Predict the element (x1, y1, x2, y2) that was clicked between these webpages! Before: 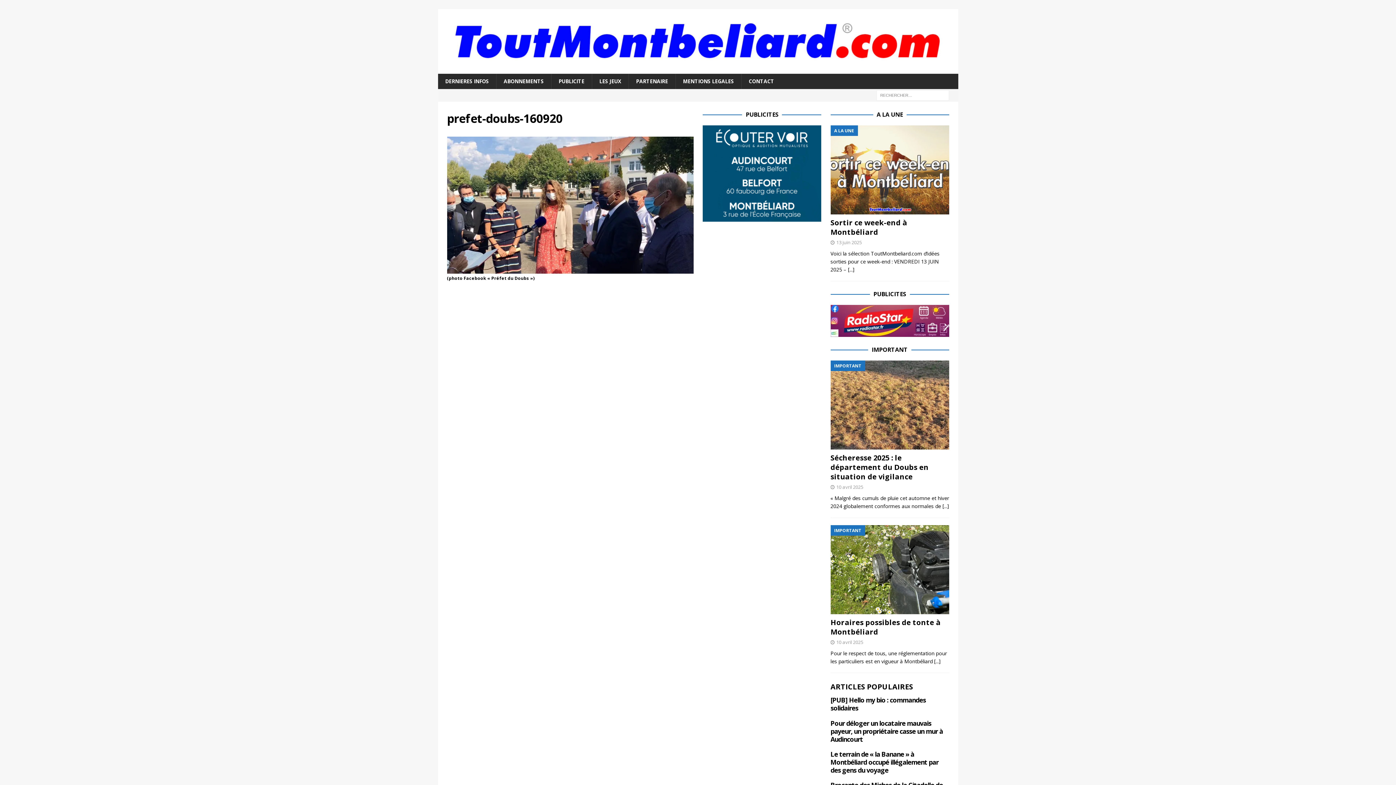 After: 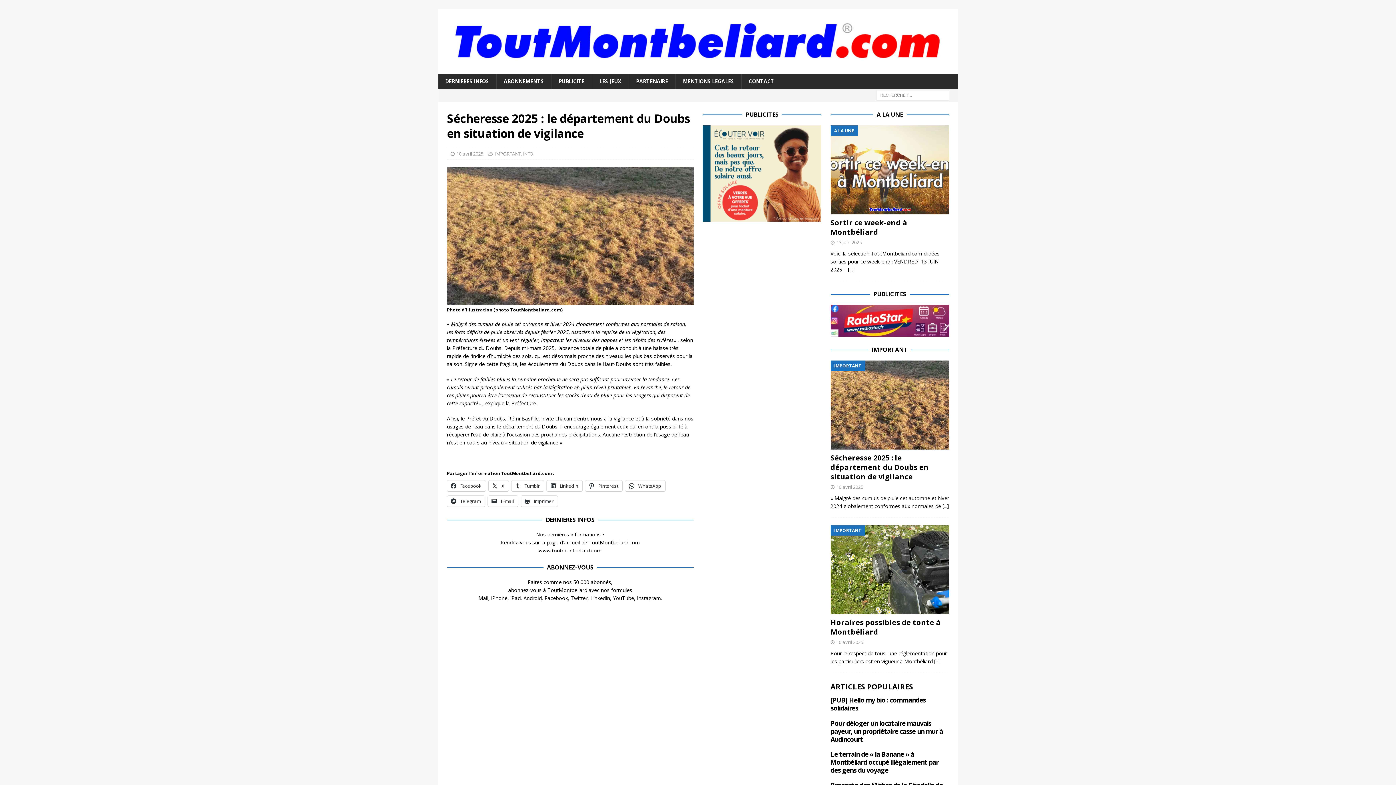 Action: bbox: (830, 453, 928, 481) label: Sécheresse 2025 : le département du Doubs en situation de vigilance